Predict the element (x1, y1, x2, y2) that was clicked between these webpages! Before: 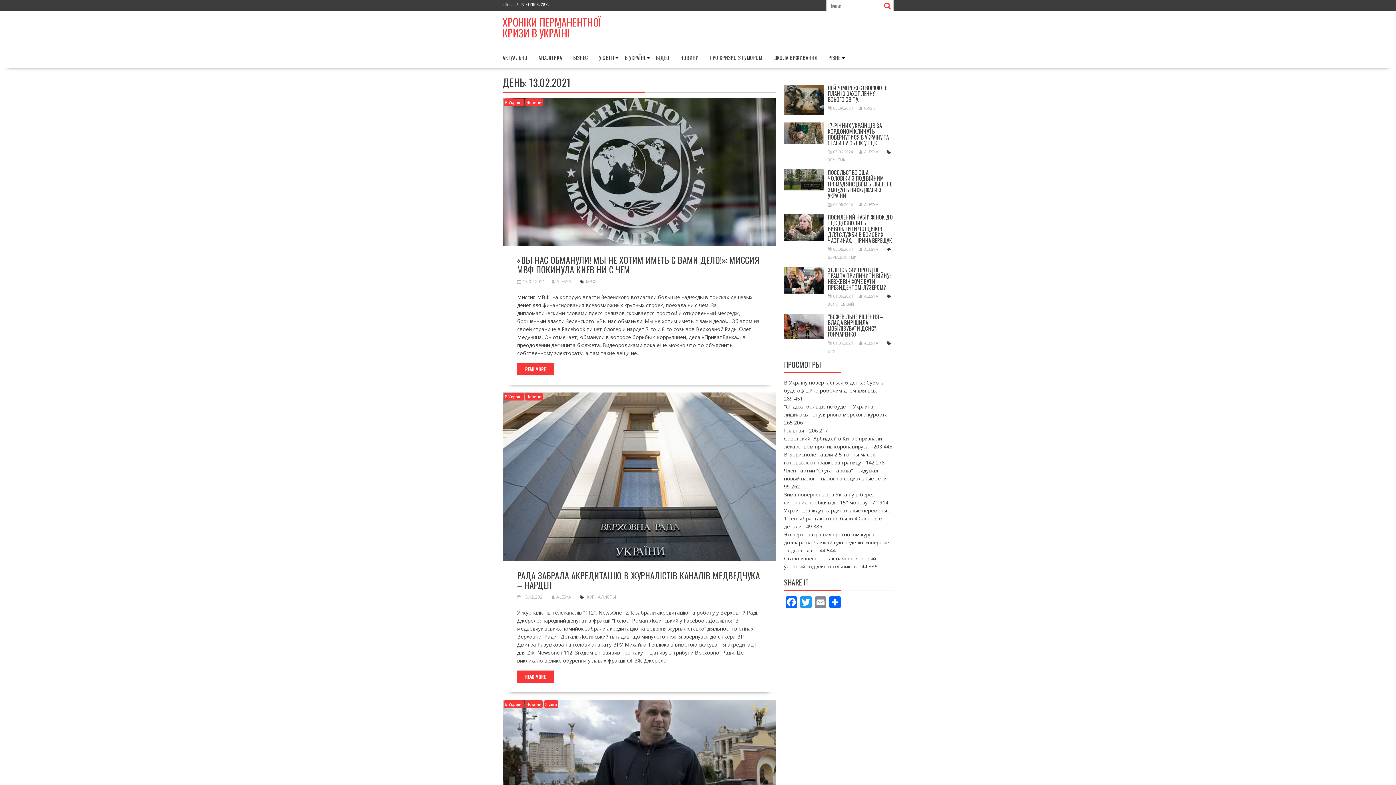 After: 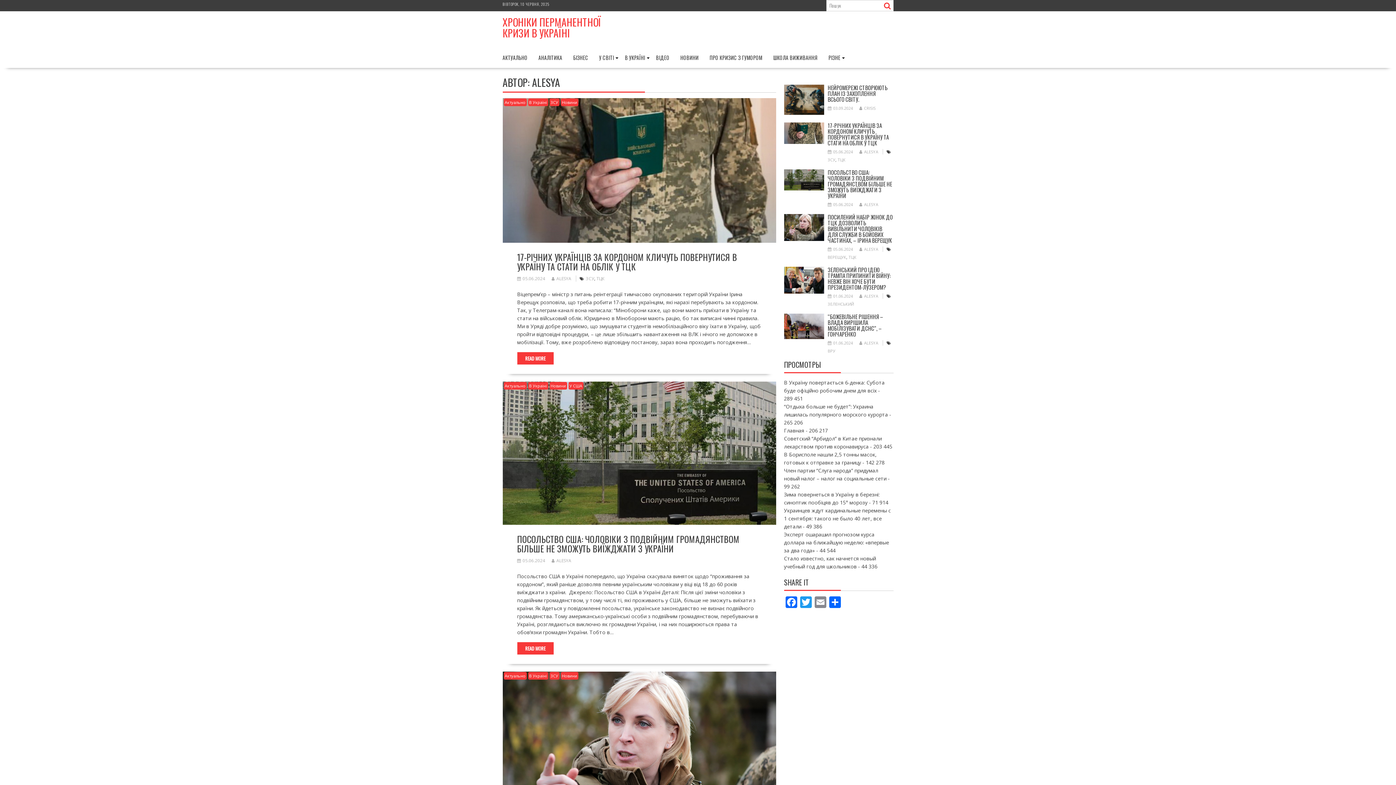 Action: bbox: (551, 594, 571, 600) label: ALESYA